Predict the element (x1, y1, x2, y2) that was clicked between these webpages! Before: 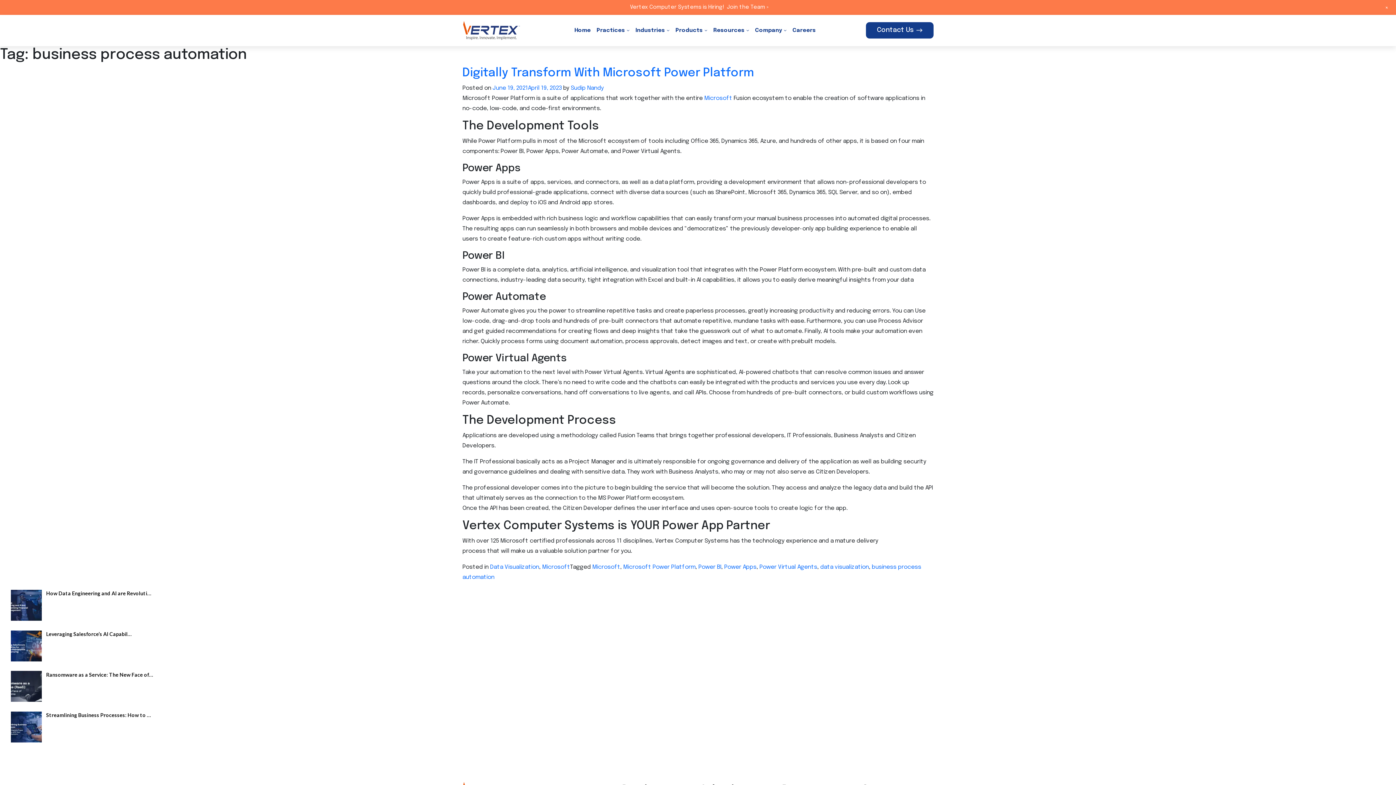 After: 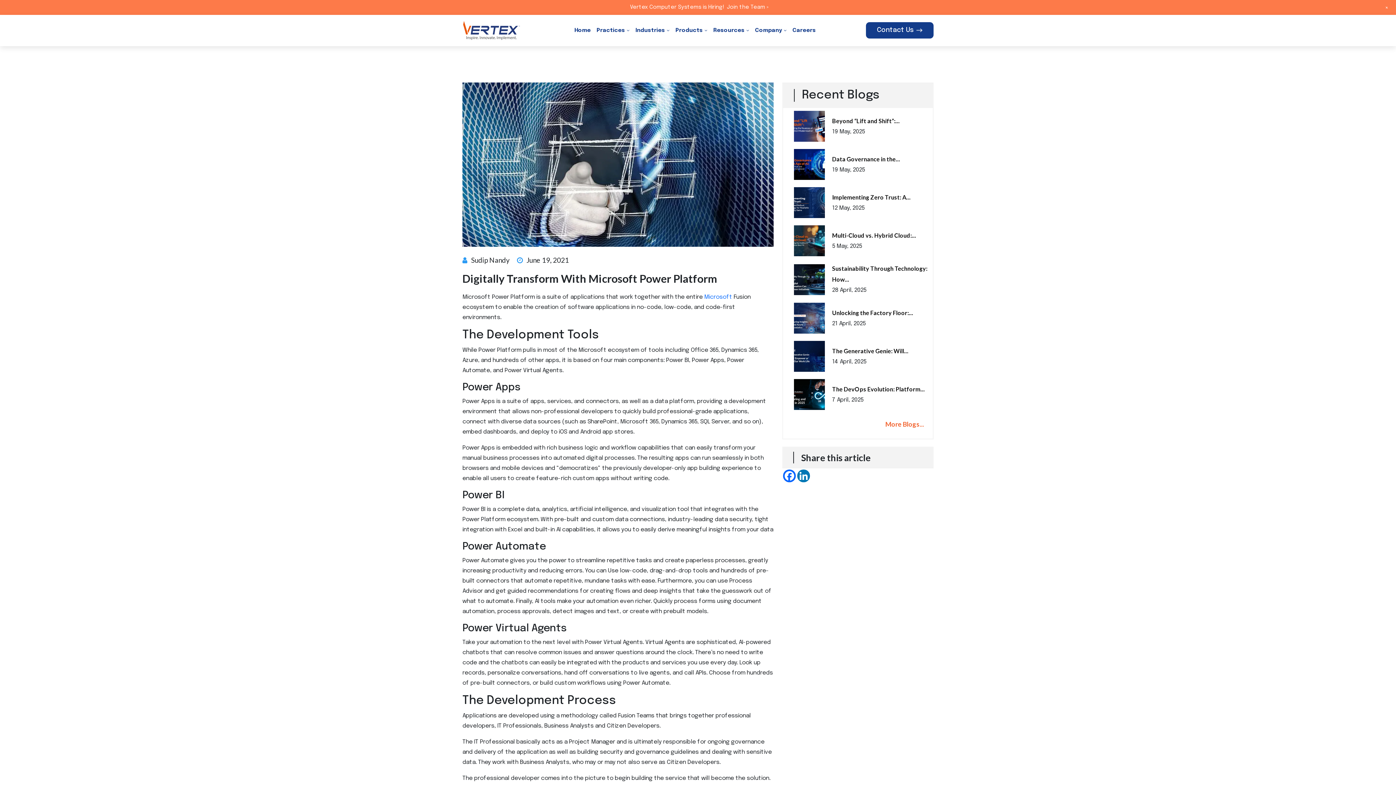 Action: label: June 19, 2021April 19, 2023 bbox: (492, 85, 561, 91)